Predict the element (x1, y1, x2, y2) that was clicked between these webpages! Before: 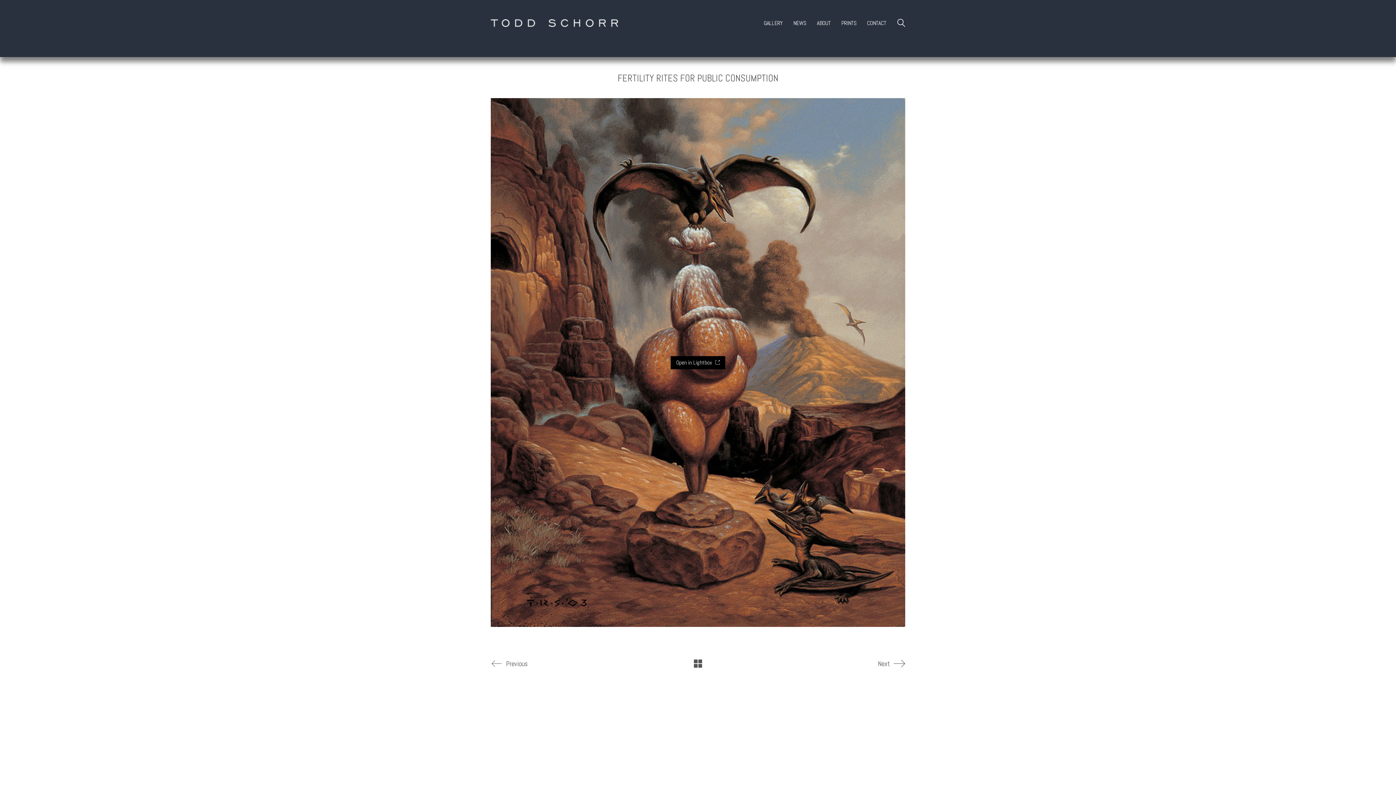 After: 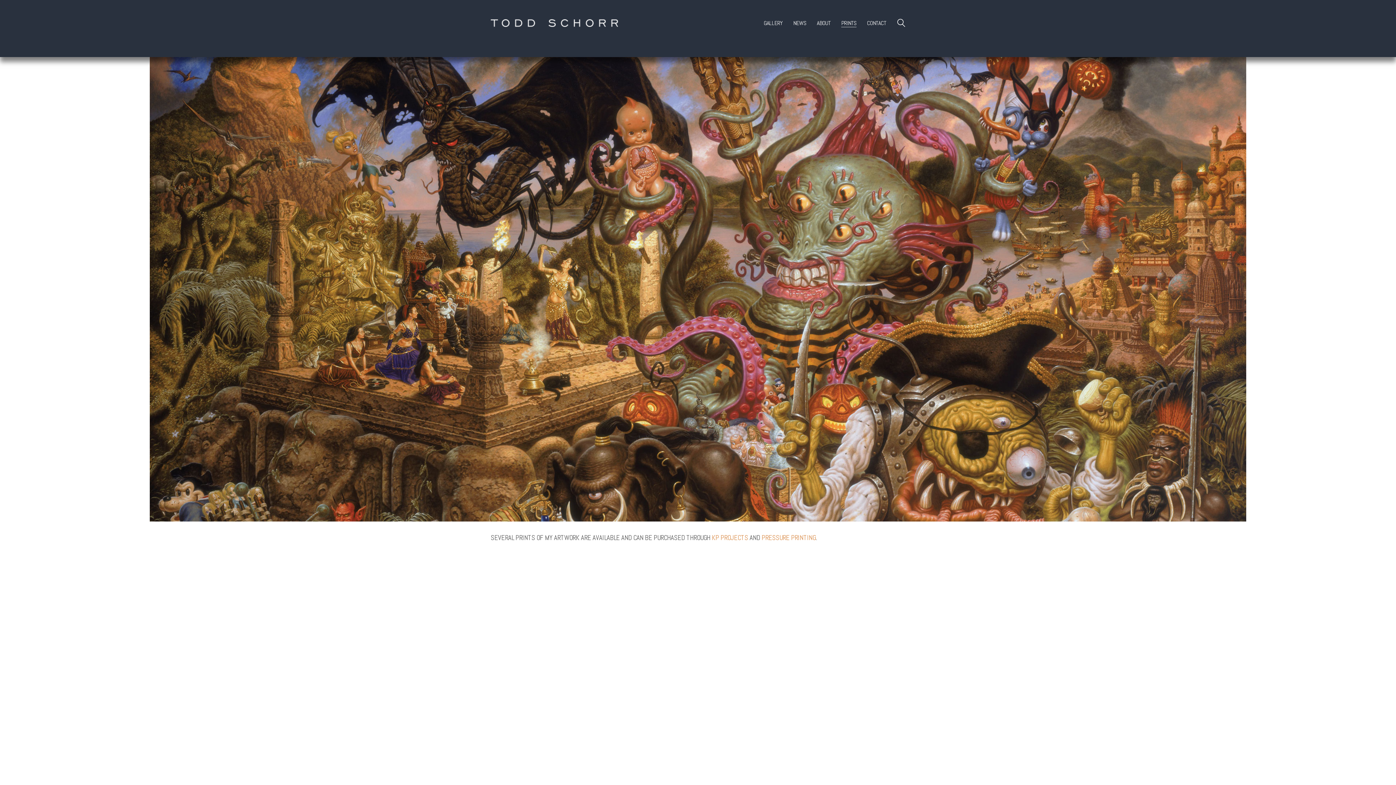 Action: bbox: (841, 19, 856, 26) label: PRINTS